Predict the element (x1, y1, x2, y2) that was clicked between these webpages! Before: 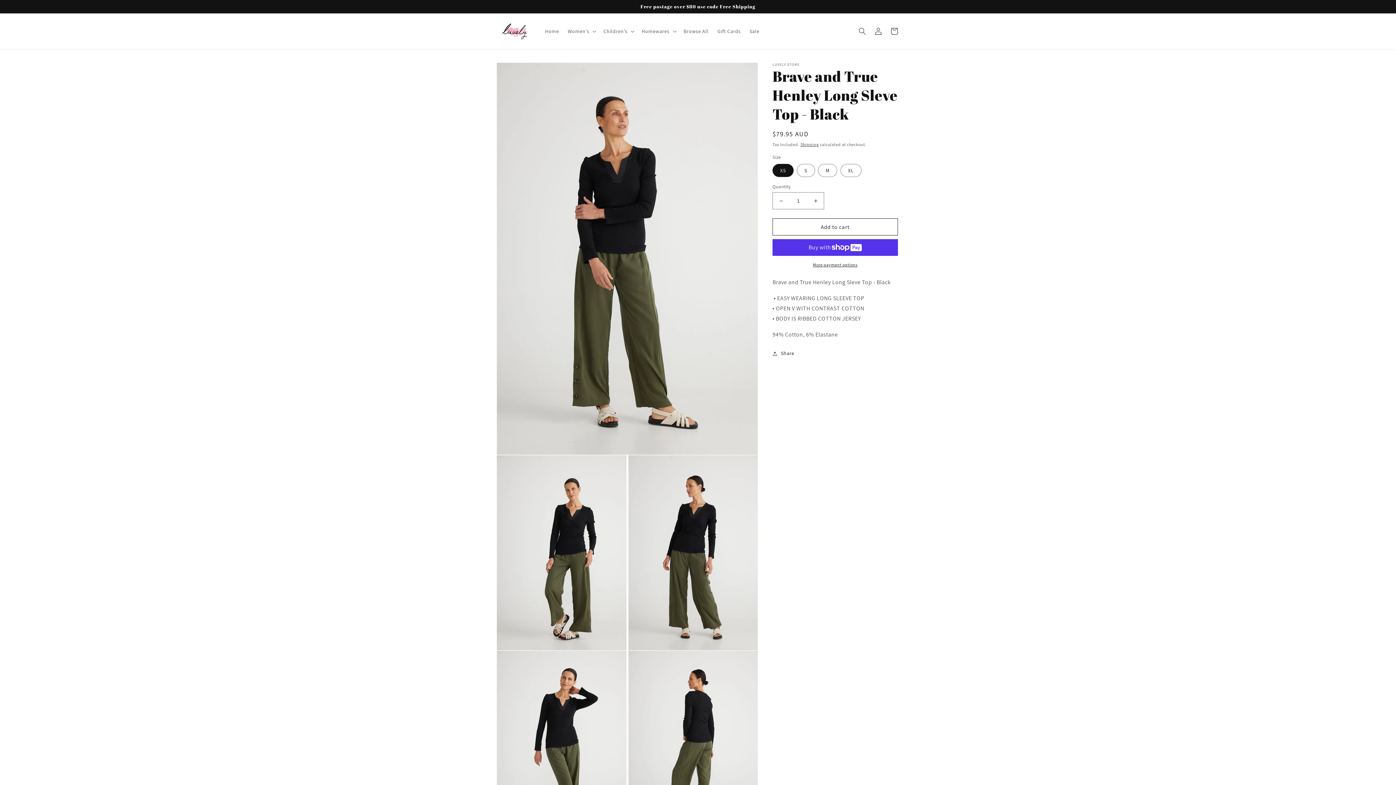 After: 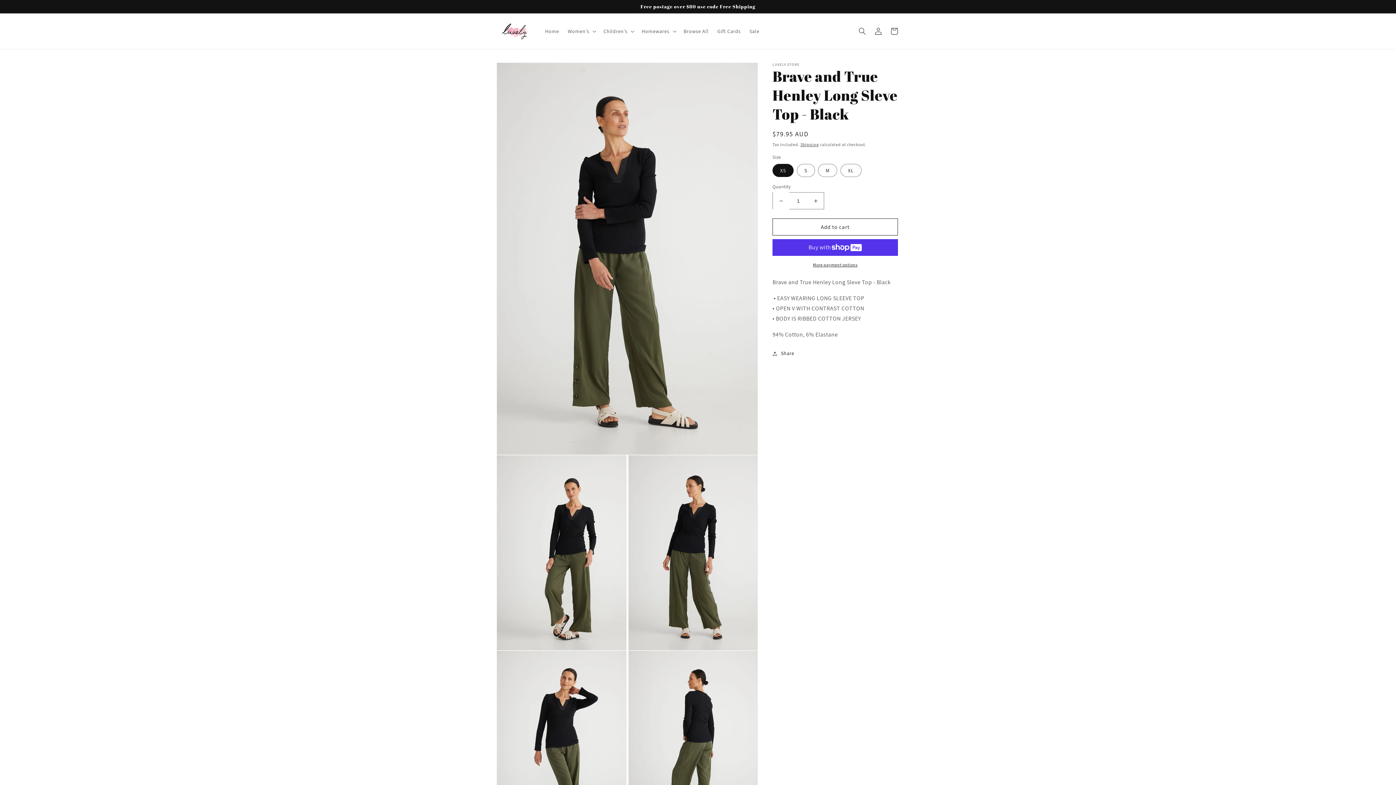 Action: bbox: (773, 192, 789, 209) label: Decrease quantity for Brave and True Henley Long Sleve Top - Black